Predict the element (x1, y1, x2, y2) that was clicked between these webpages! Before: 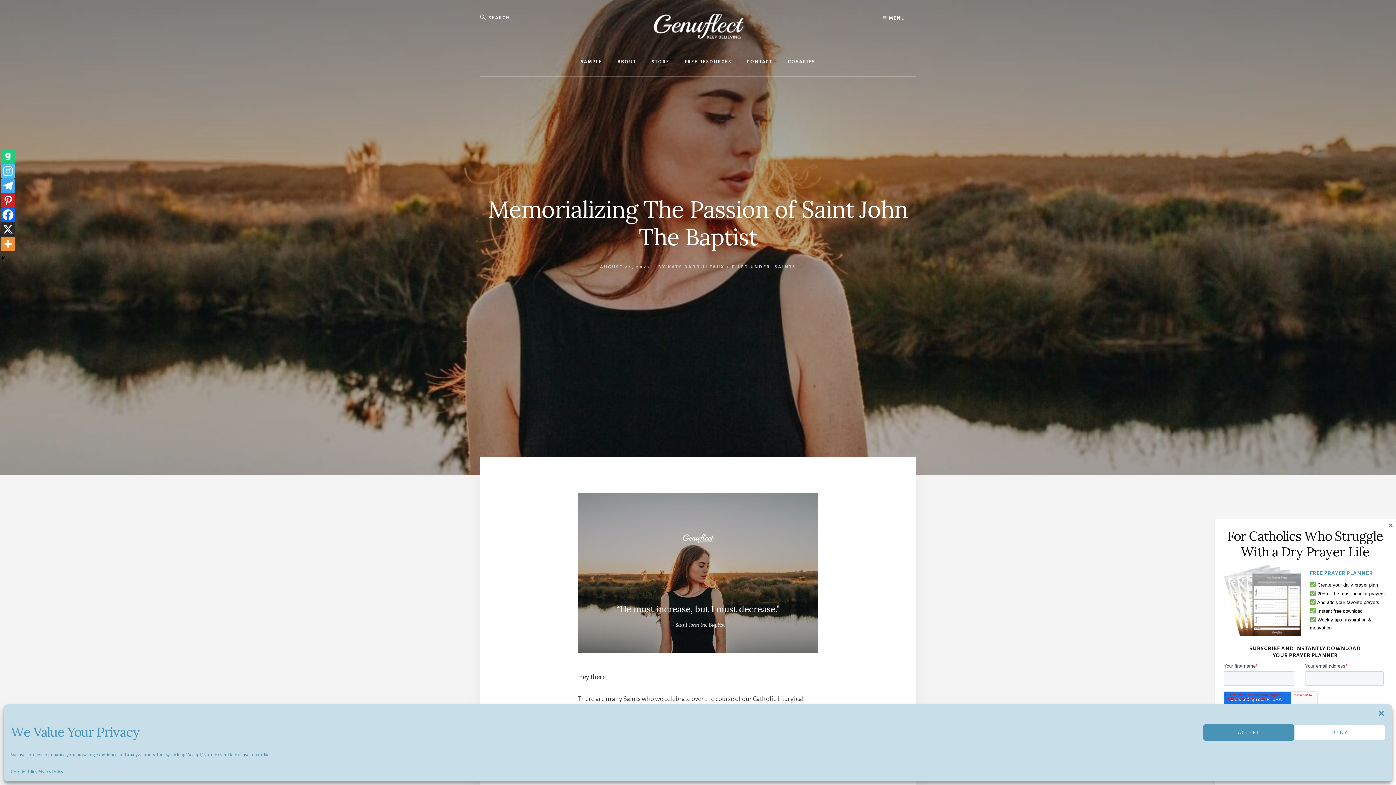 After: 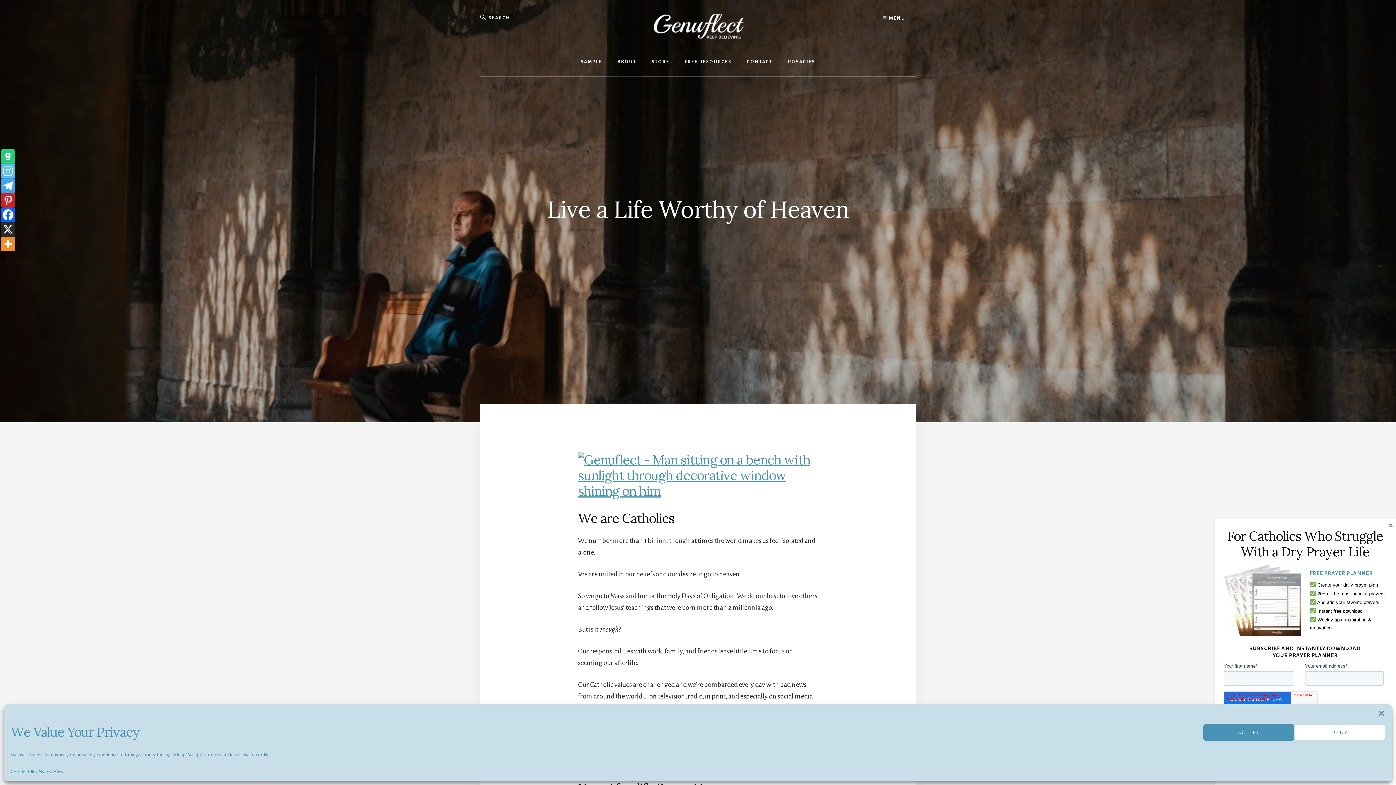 Action: bbox: (610, 47, 643, 76) label: ABOUT